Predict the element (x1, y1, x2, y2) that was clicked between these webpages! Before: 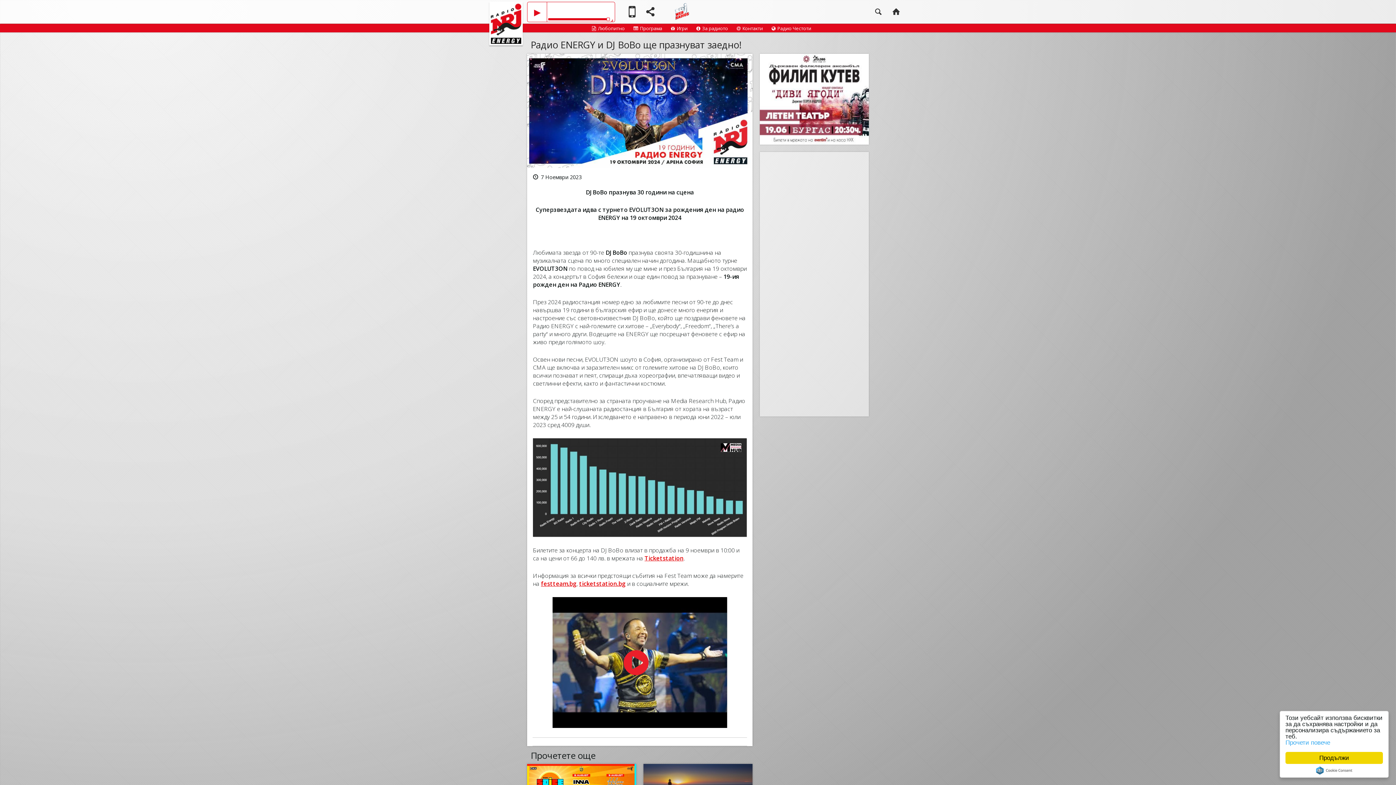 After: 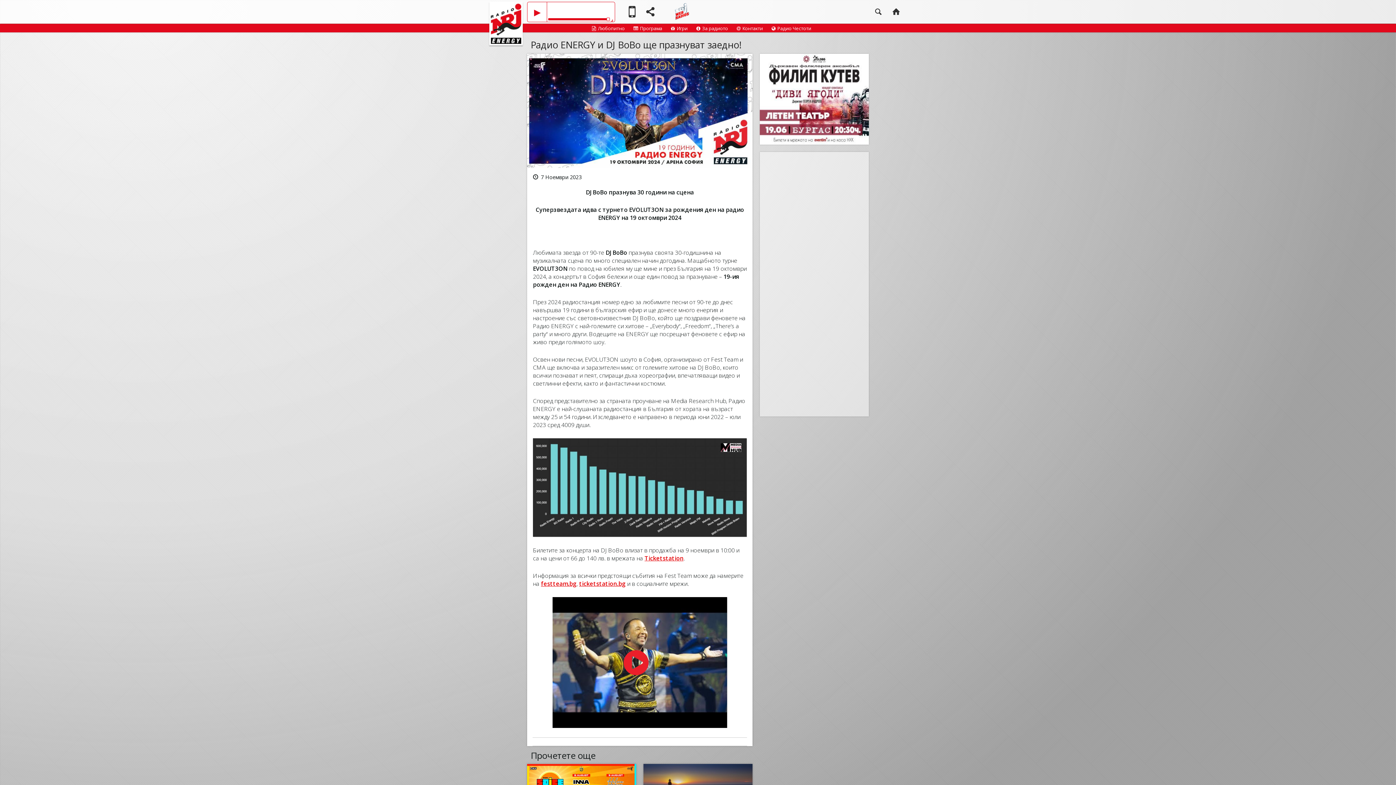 Action: bbox: (1285, 752, 1383, 764) label: Продължи